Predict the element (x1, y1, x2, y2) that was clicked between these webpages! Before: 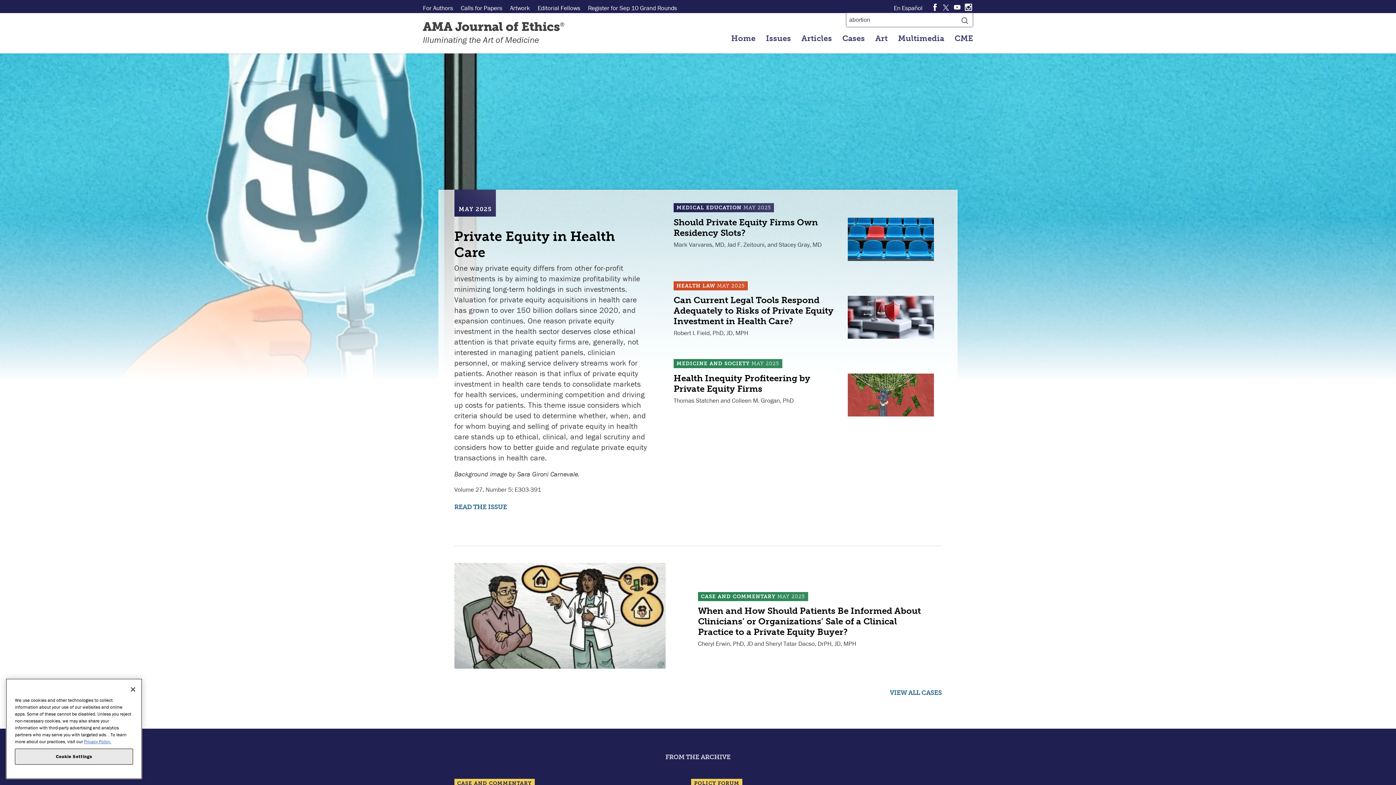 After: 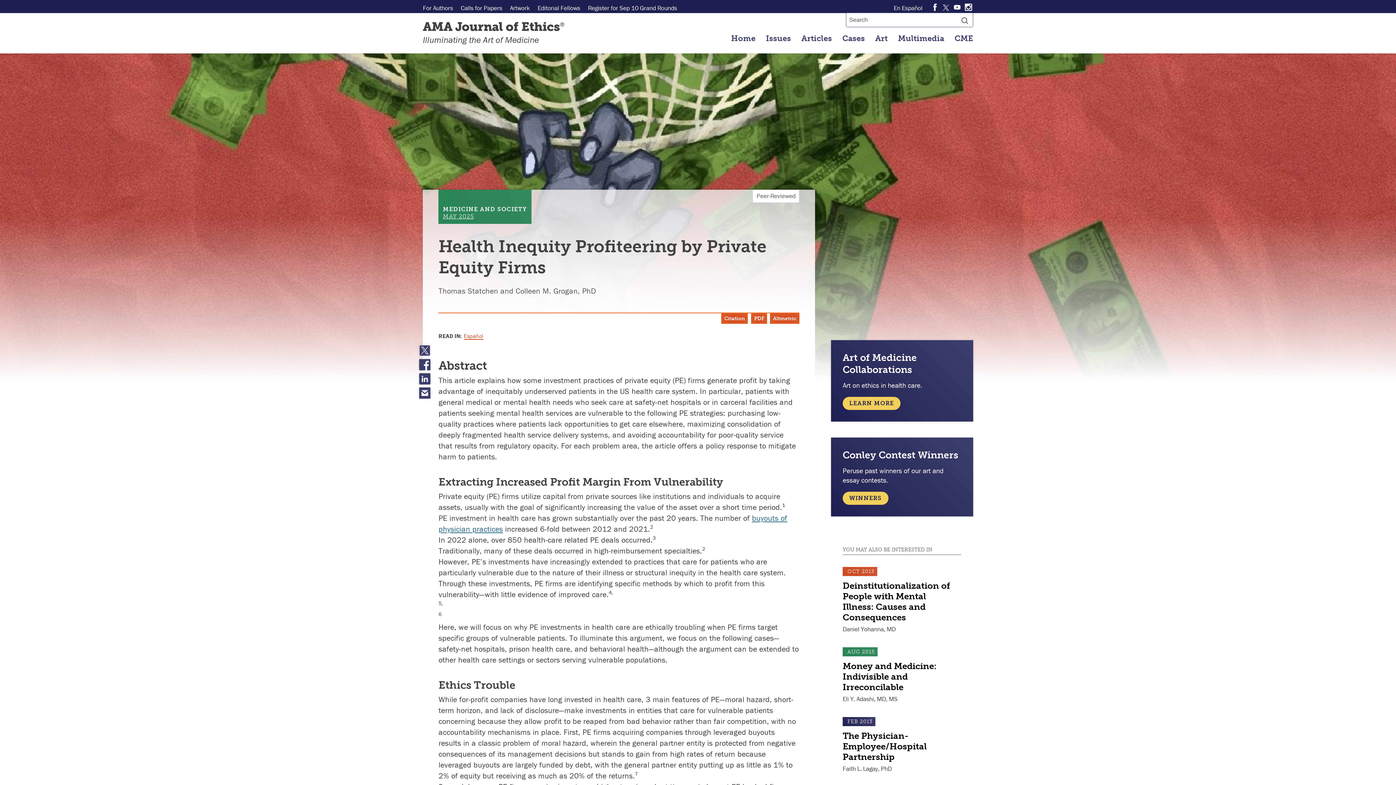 Action: bbox: (673, 373, 810, 394) label: Health Inequity Profiteering by Private Equity Firms